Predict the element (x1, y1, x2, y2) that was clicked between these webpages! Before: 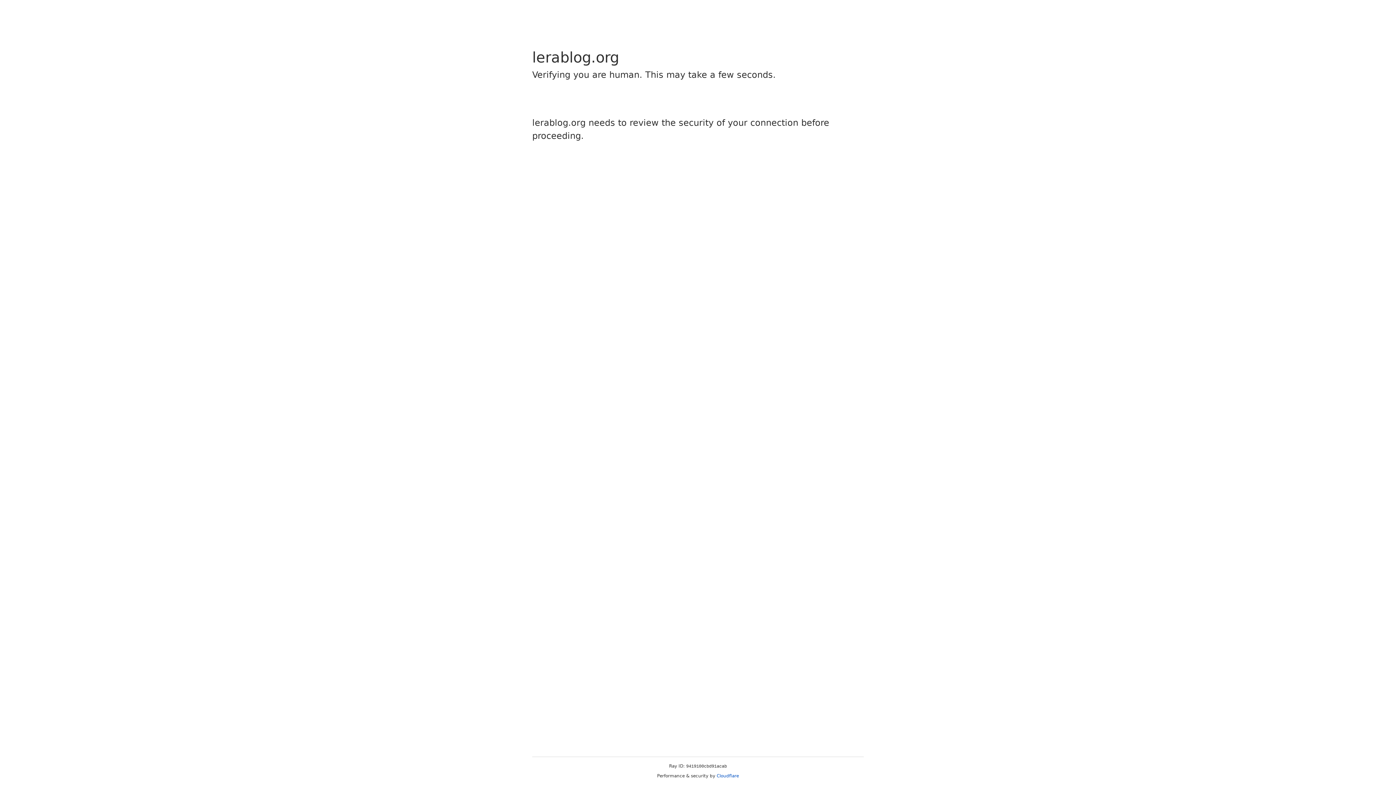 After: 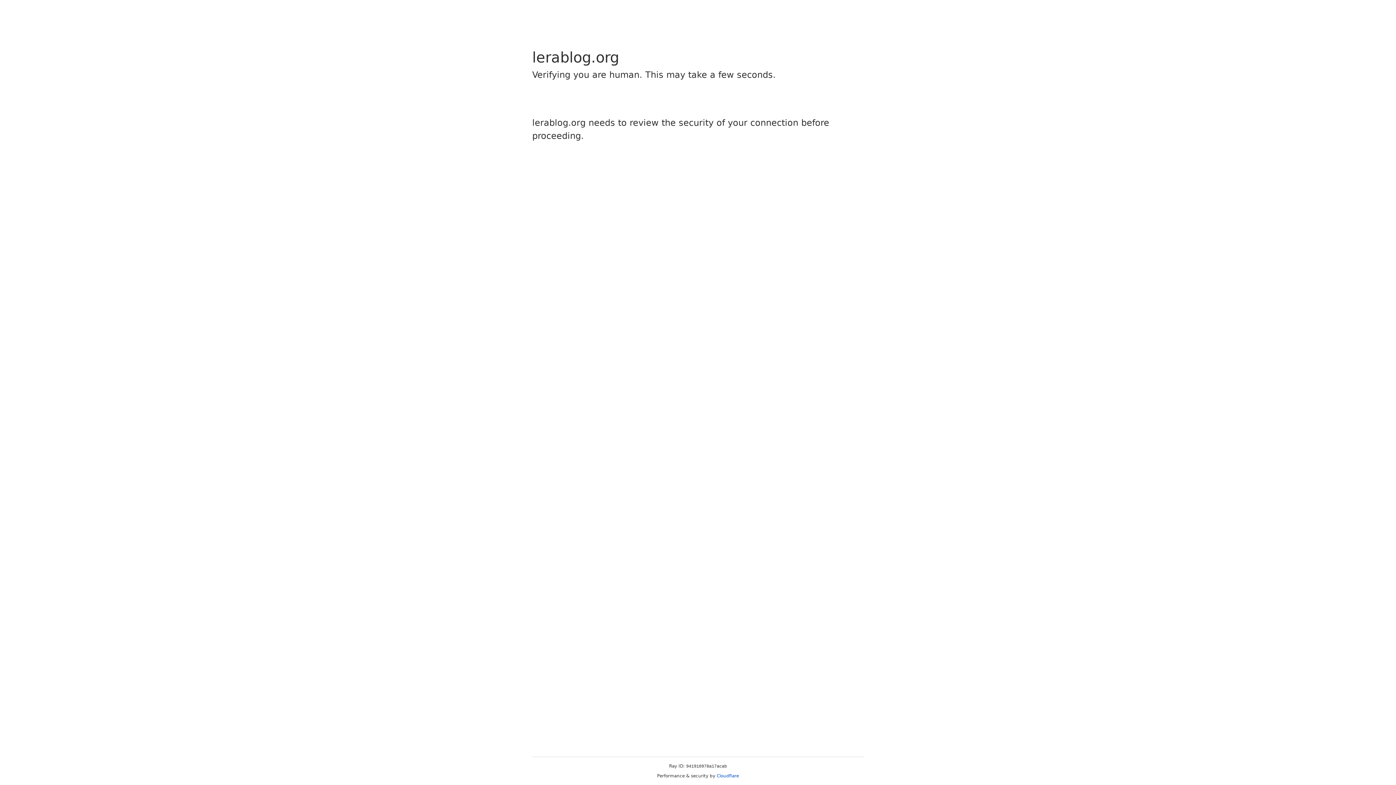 Action: label: Cloudflare bbox: (716, 773, 739, 778)